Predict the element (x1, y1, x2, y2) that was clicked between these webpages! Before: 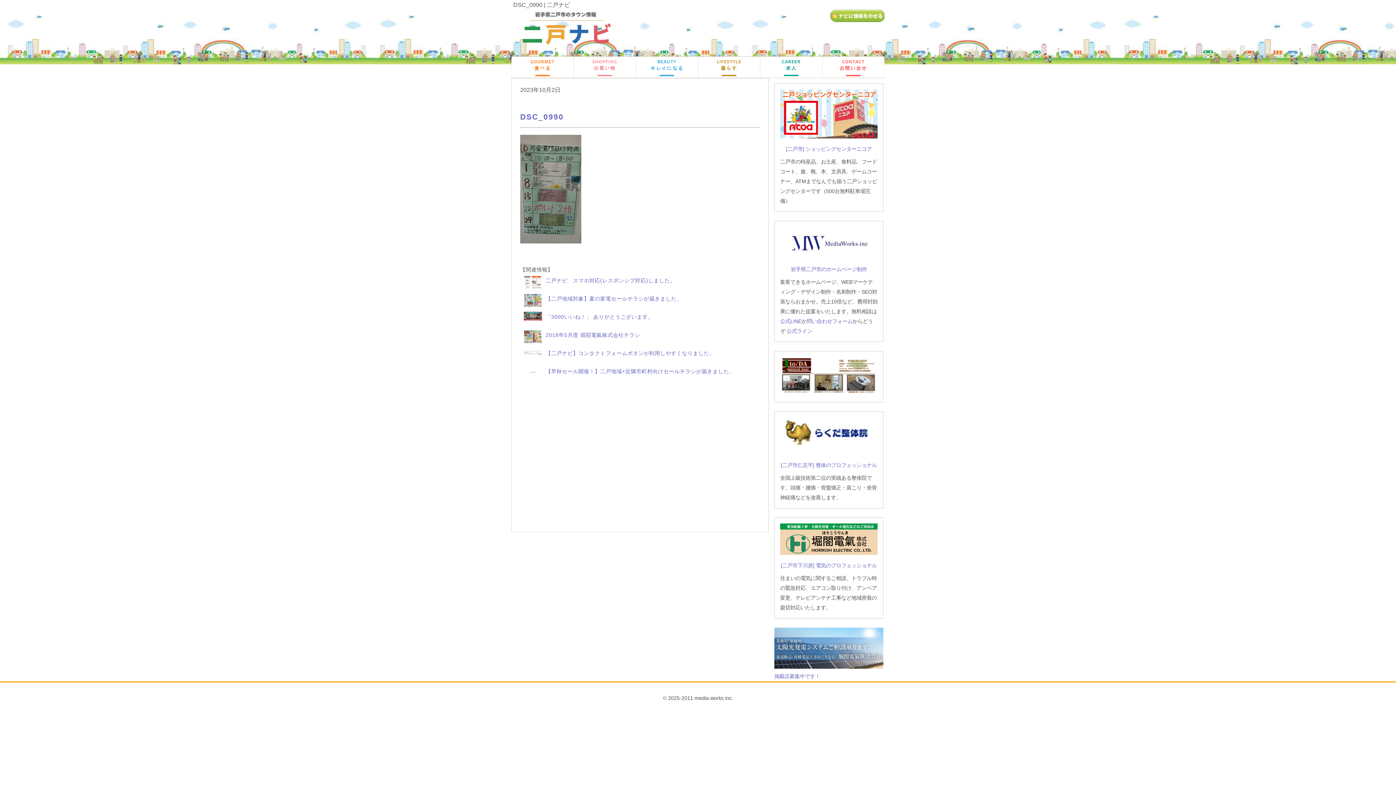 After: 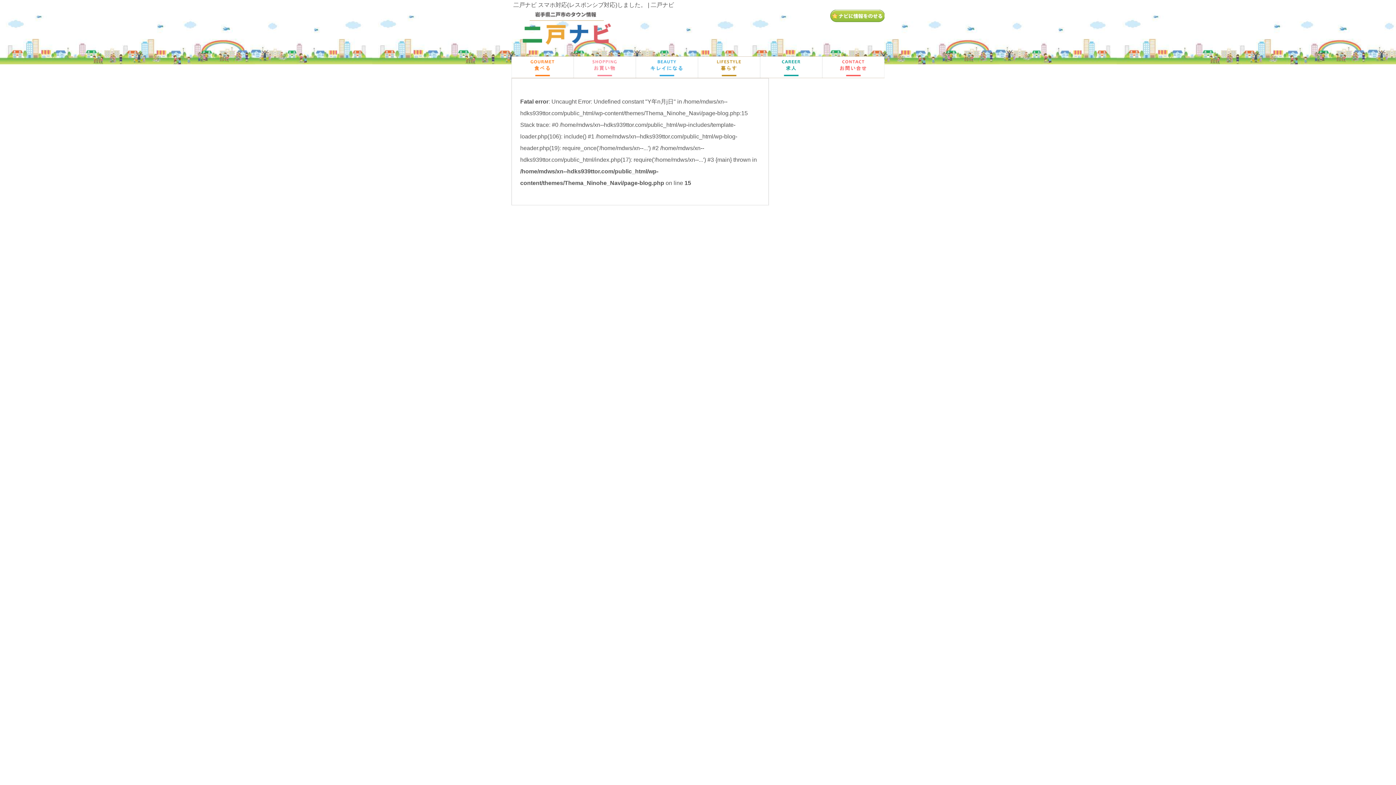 Action: label: 二戸ナビ　スマホ対応(レスポンシブ対応)しました。 bbox: (545, 277, 675, 283)